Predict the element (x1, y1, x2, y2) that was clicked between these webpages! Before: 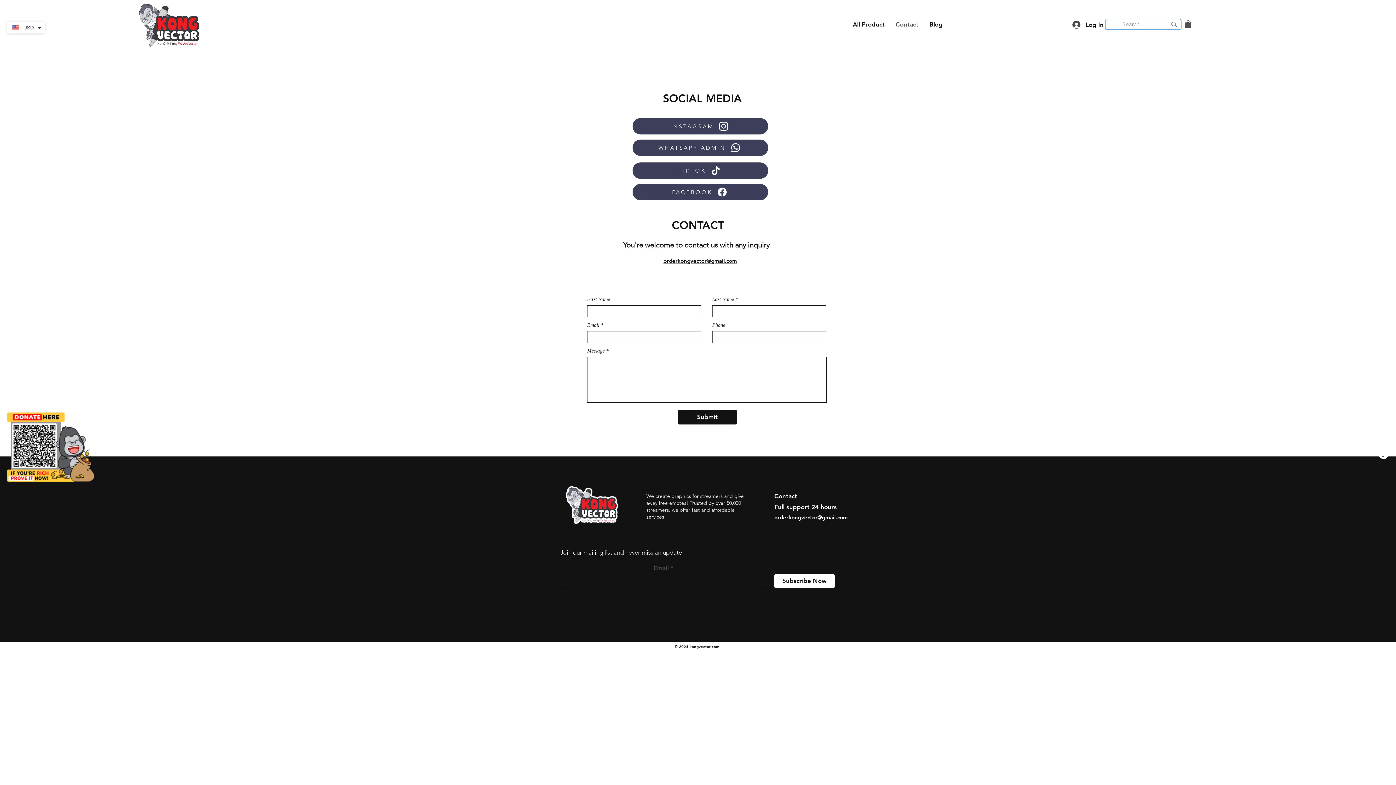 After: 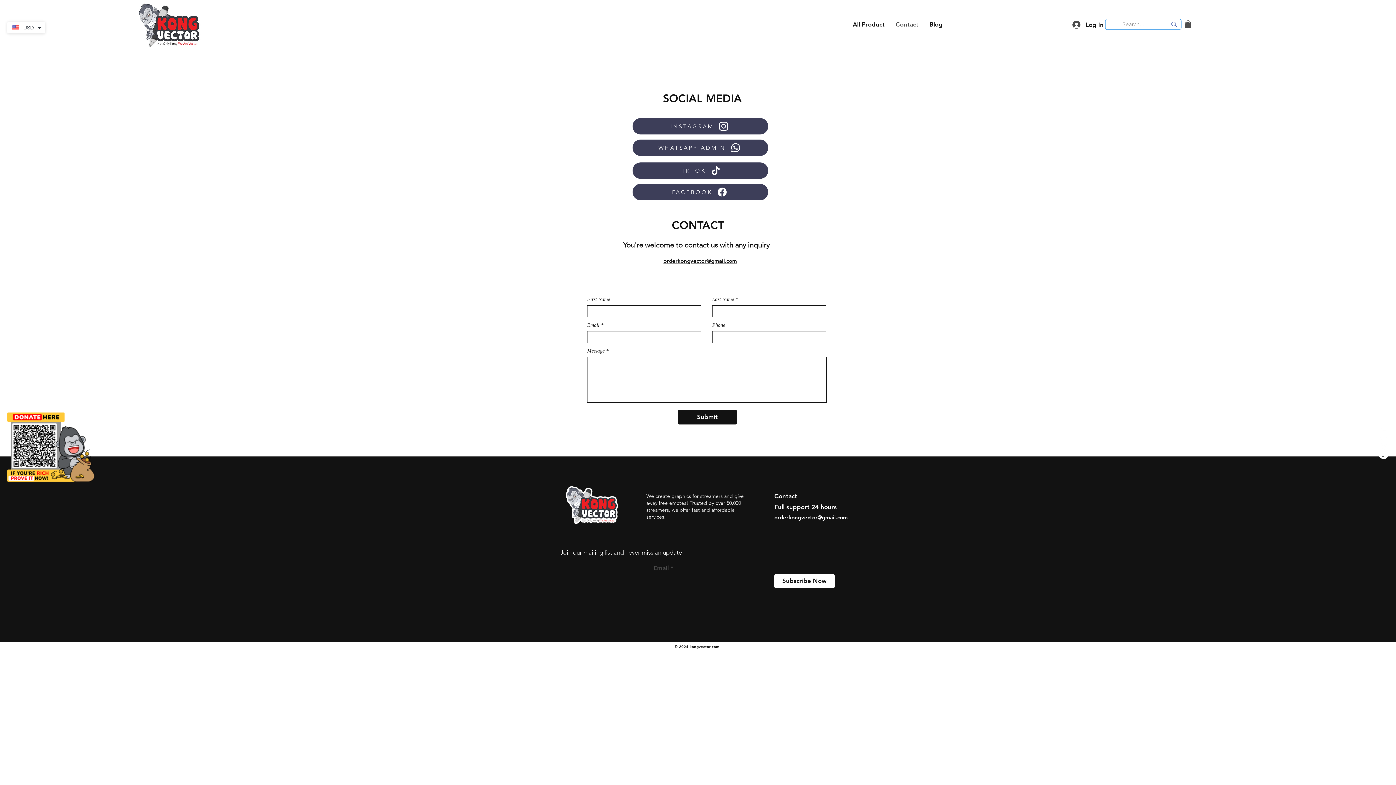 Action: label: We create graphics for streamers and give away free emotes! Trusted by over 50,000 streamers, we offer fast and affordable services. bbox: (646, 492, 744, 520)